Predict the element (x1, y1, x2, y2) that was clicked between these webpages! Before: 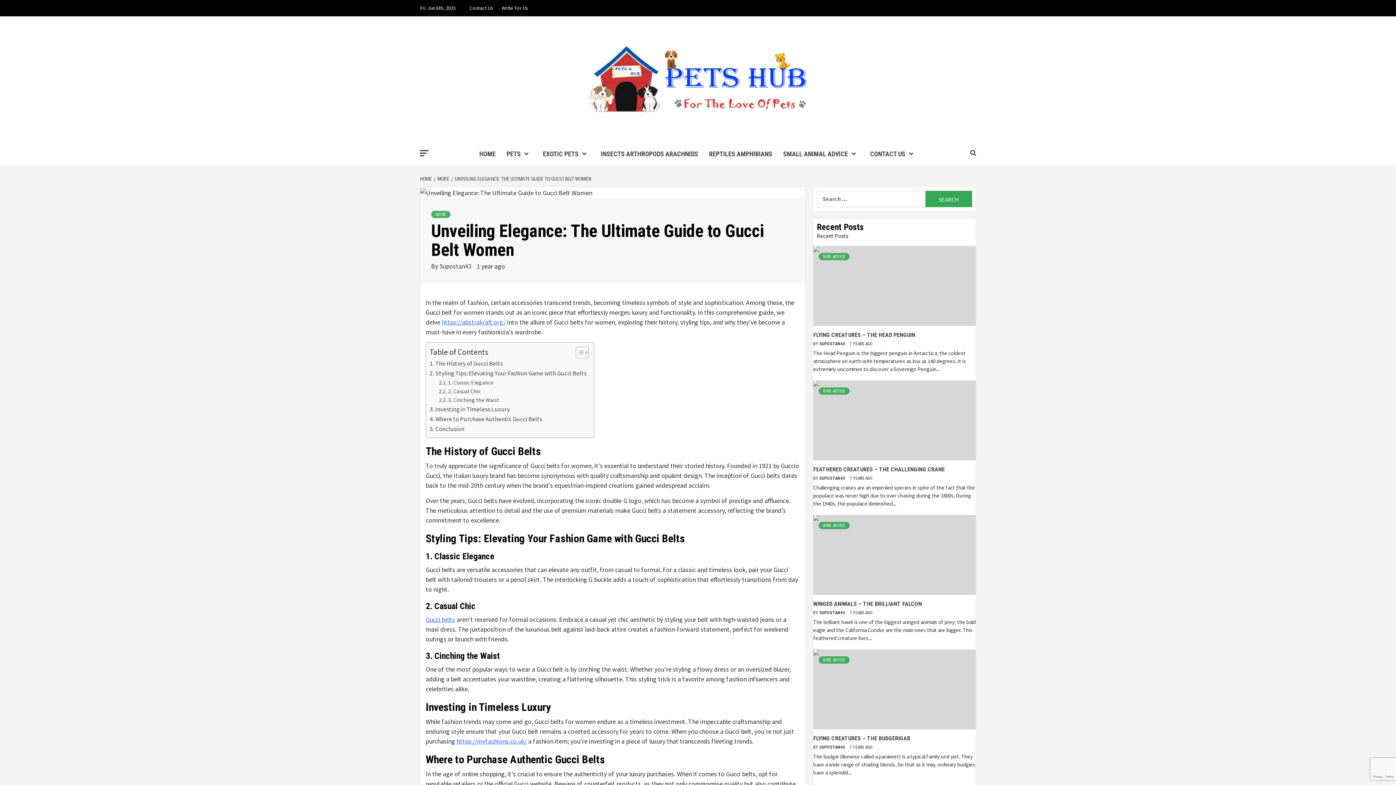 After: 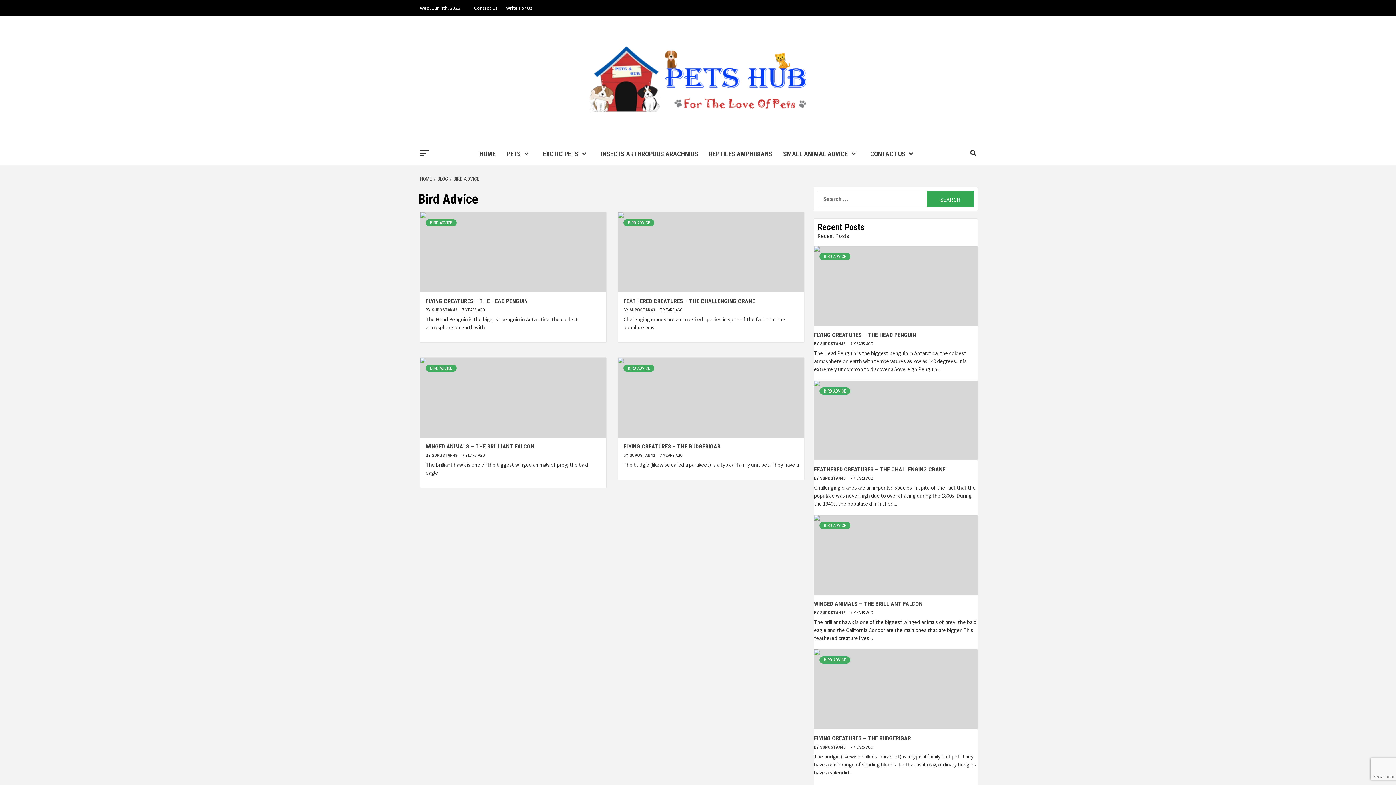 Action: bbox: (818, 656, 849, 664) label: BIRD ADVICE